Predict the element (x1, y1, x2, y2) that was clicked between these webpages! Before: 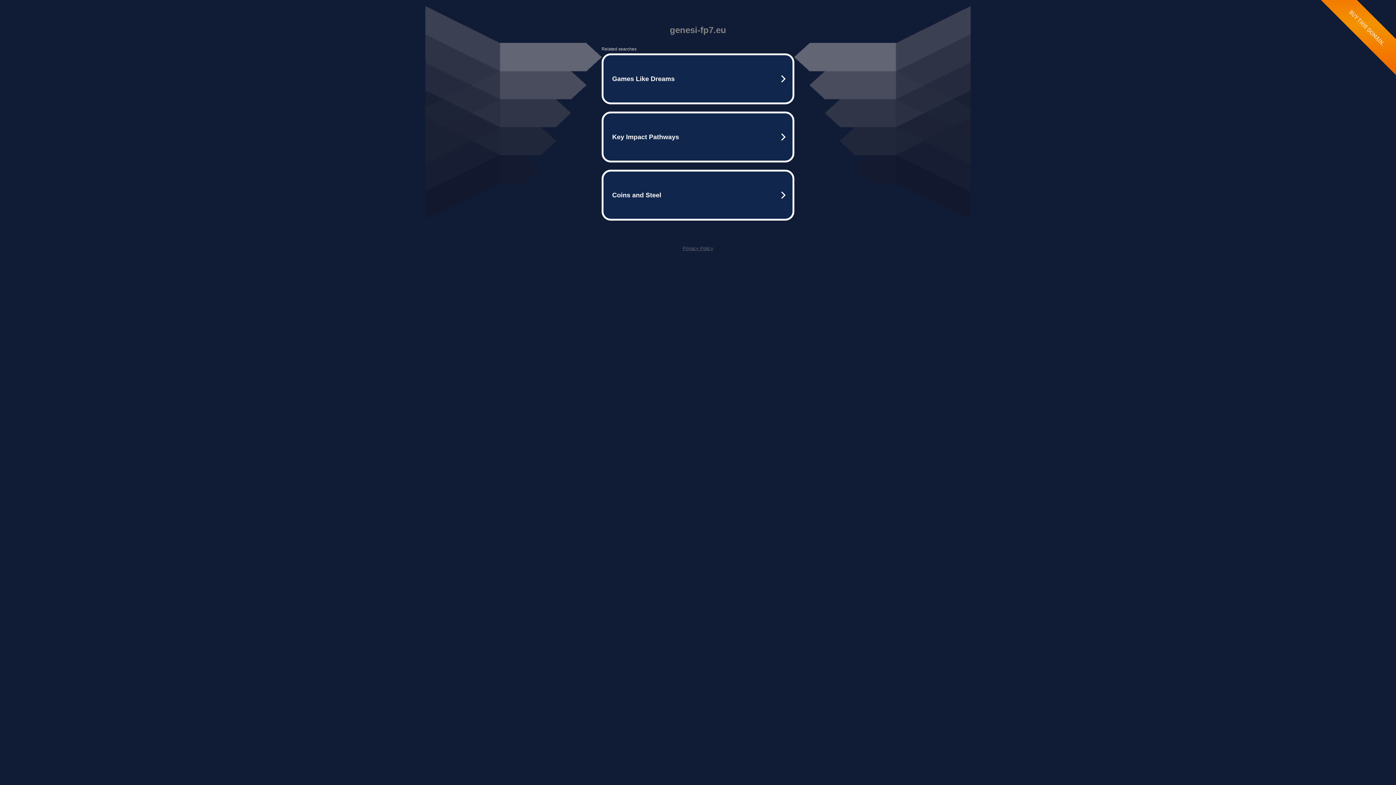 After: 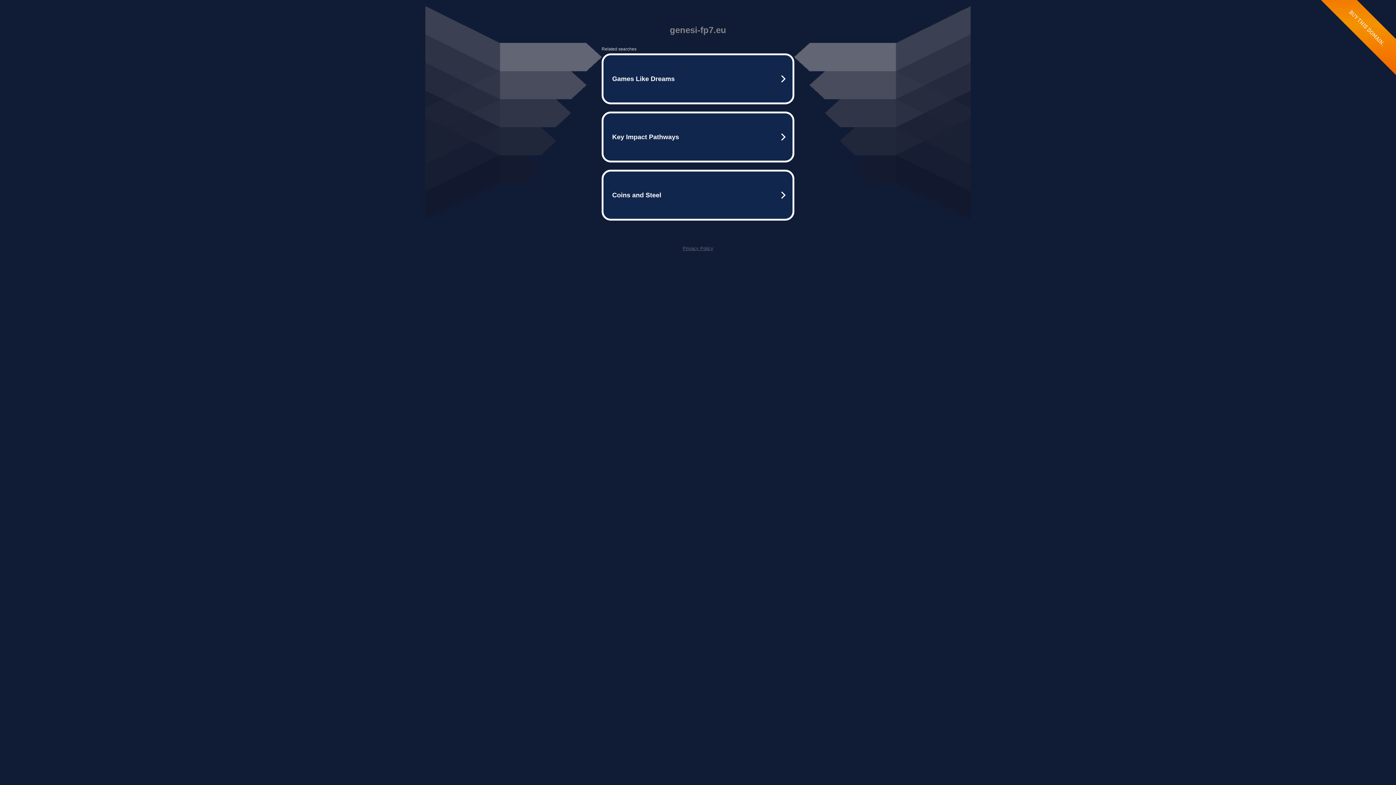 Action: label: Privacy Policy bbox: (682, 245, 713, 251)